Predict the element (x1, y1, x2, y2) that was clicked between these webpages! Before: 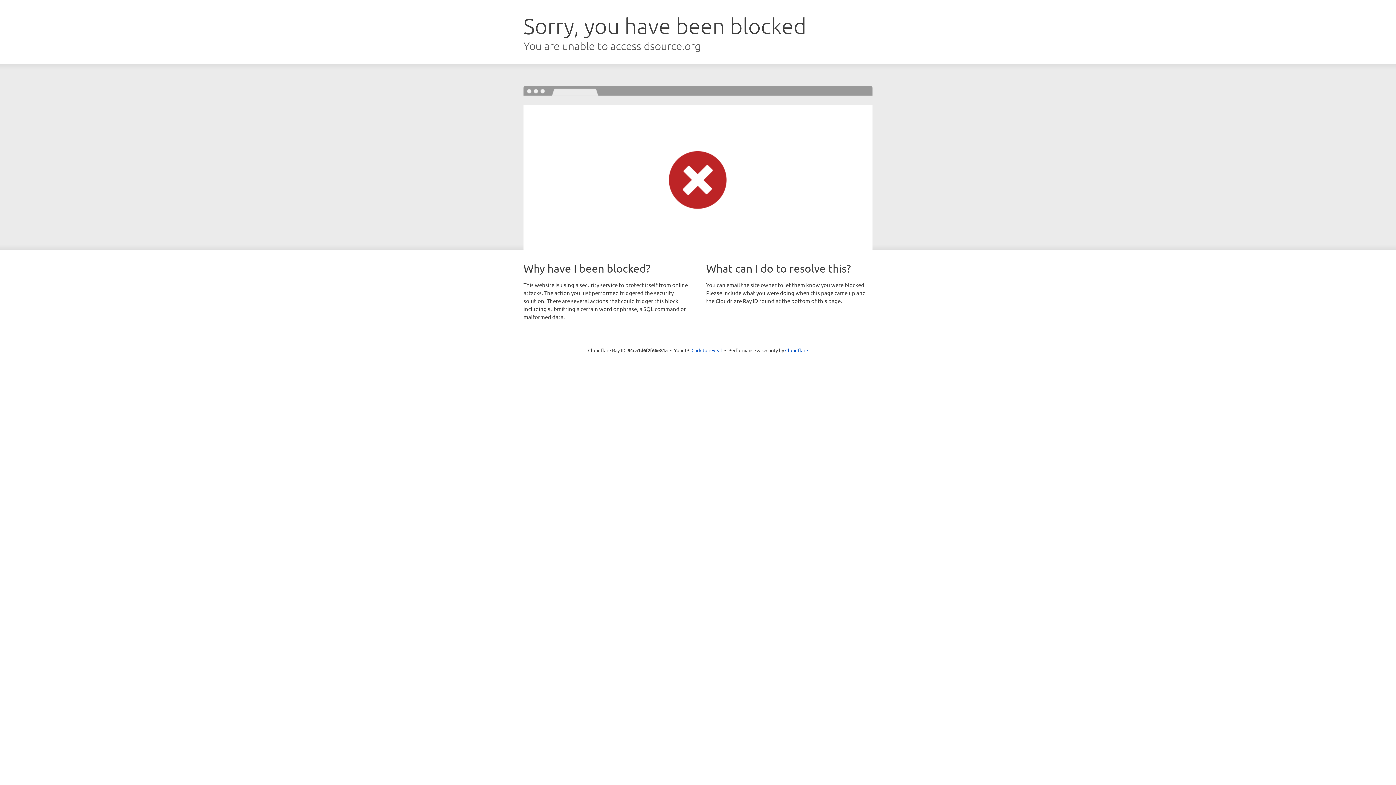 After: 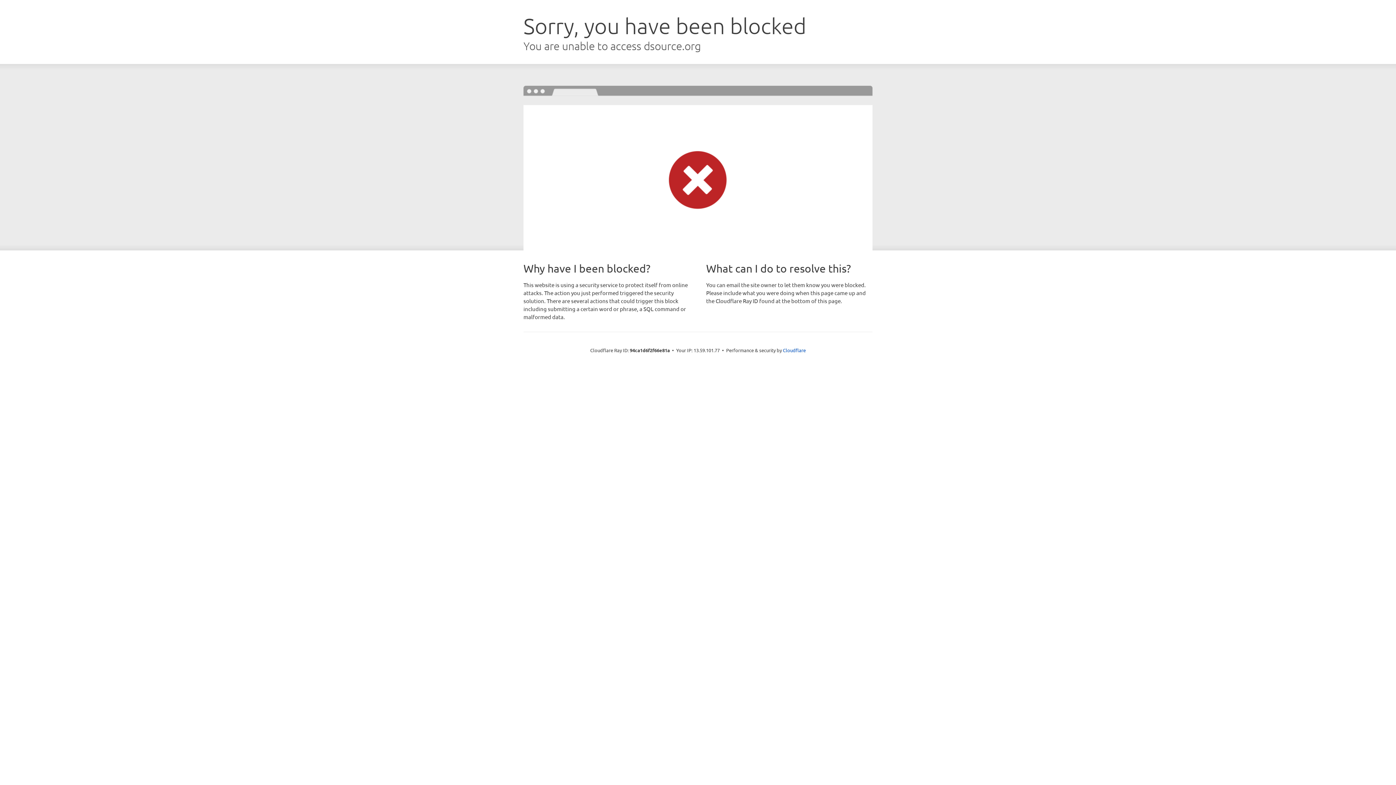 Action: label: Click to reveal bbox: (691, 346, 722, 353)